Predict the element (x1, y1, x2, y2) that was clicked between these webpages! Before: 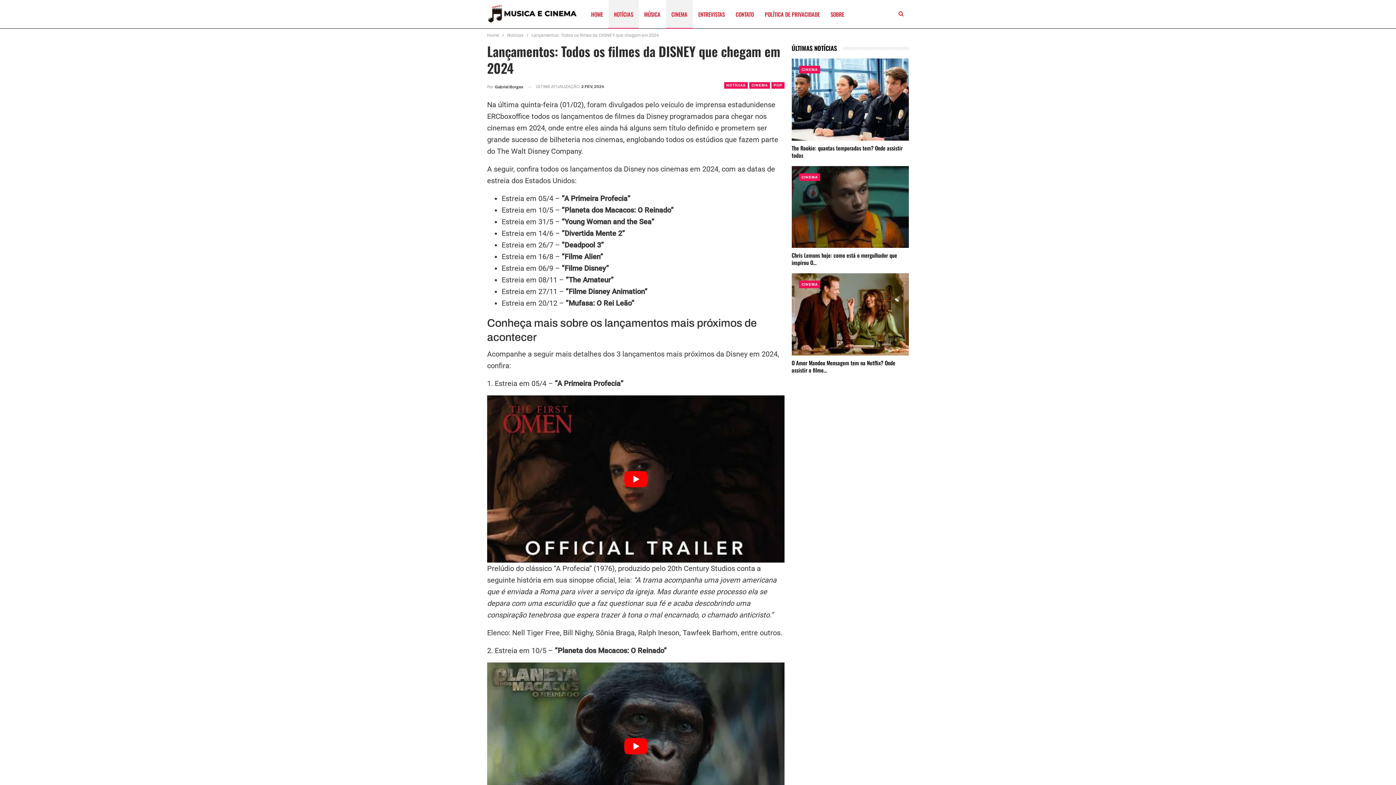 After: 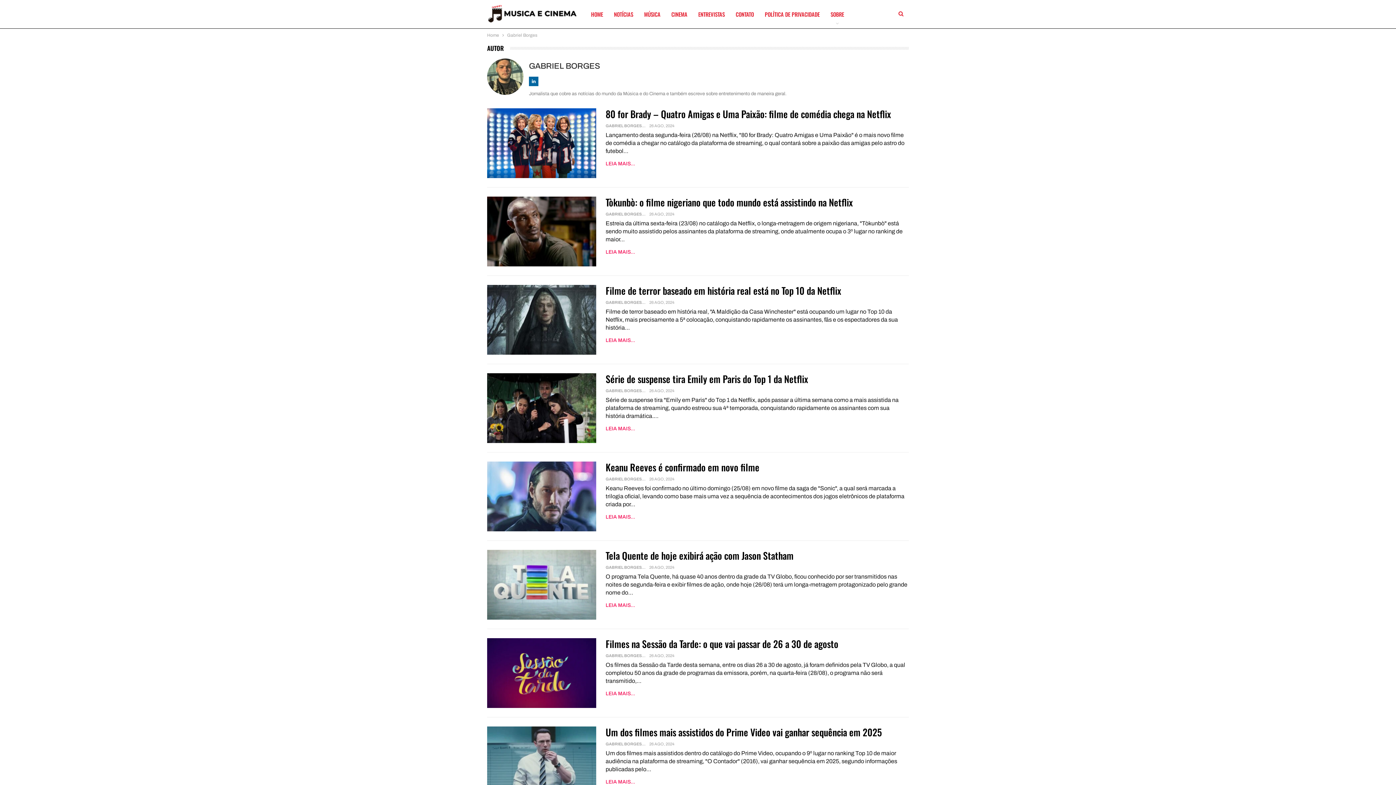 Action: bbox: (487, 81, 523, 91) label: Por Gabriel Borges